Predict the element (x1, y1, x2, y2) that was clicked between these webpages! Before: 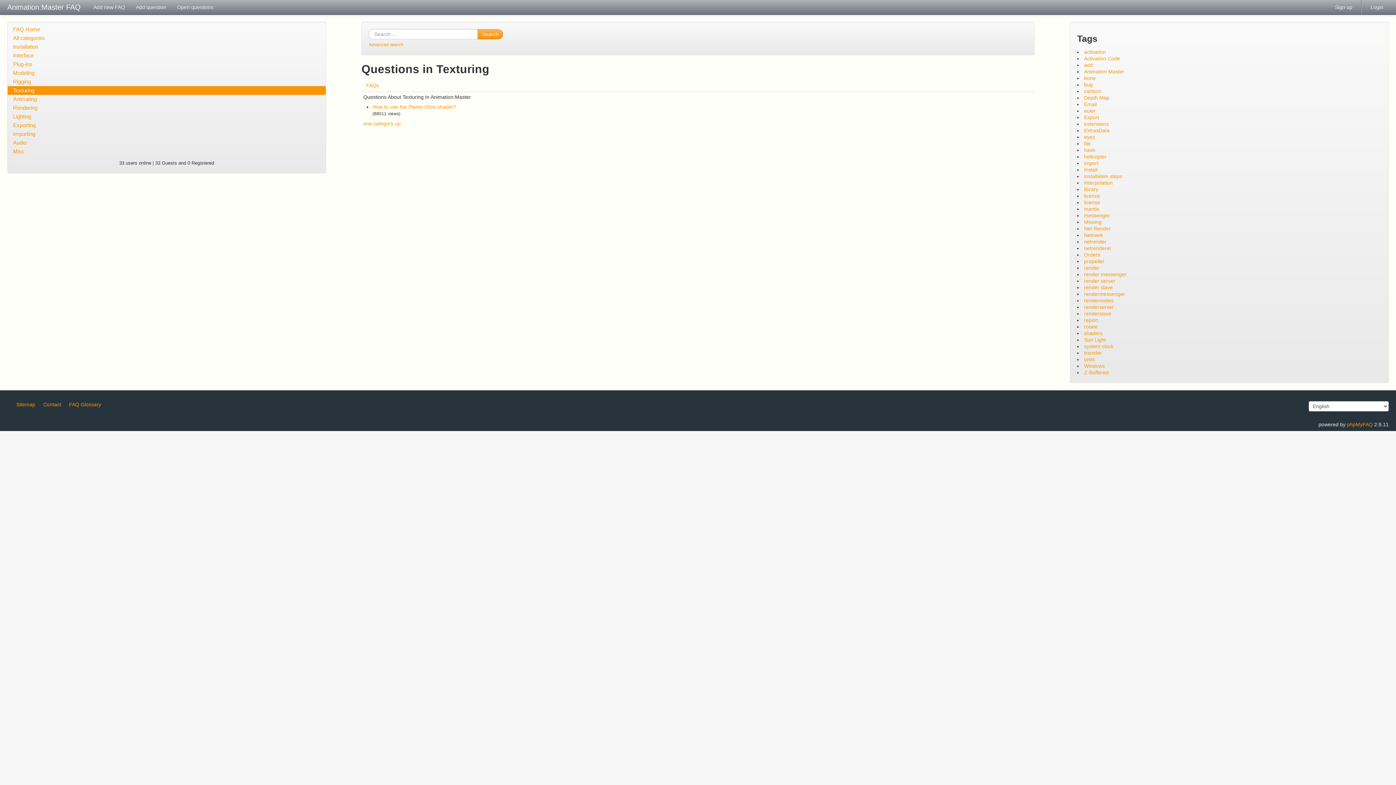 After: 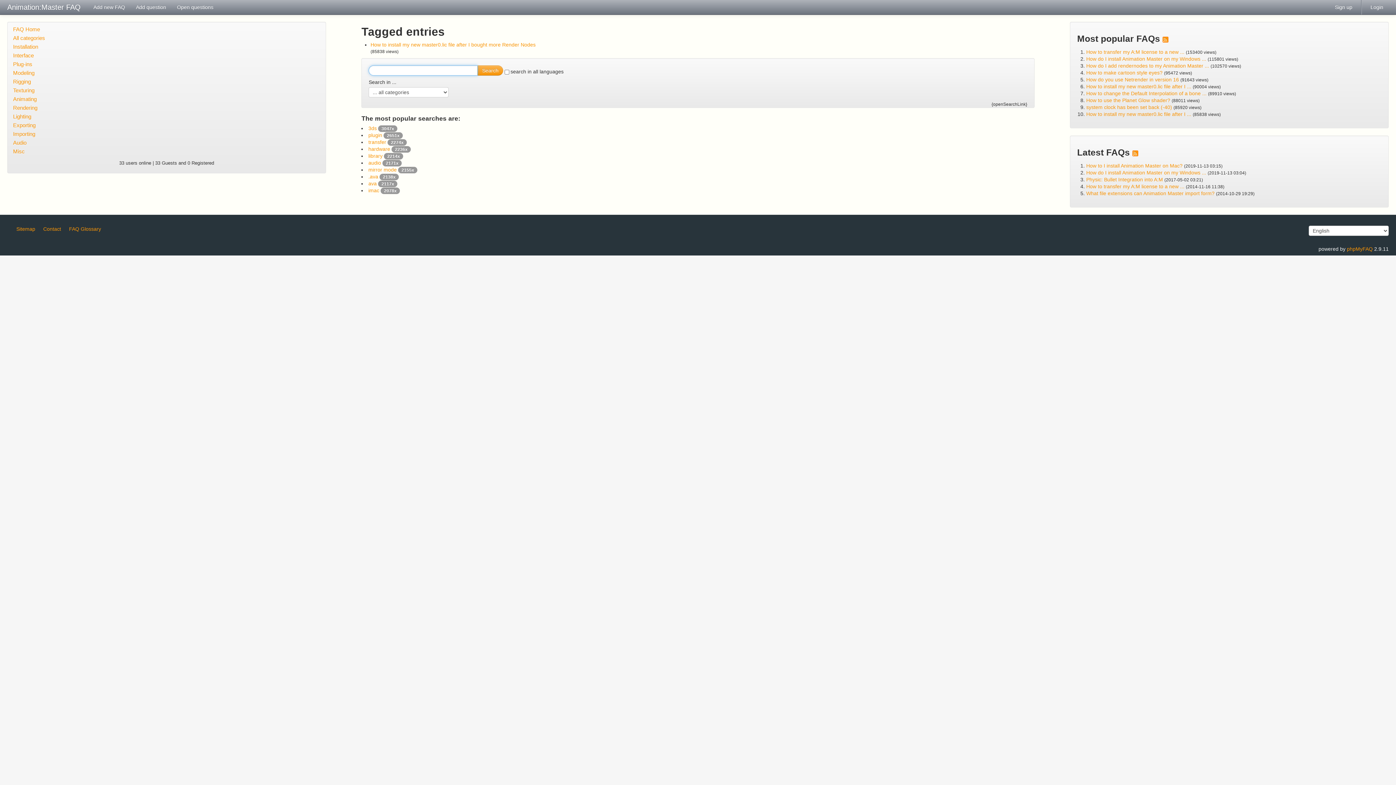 Action: bbox: (1084, 363, 1105, 369) label: Windows